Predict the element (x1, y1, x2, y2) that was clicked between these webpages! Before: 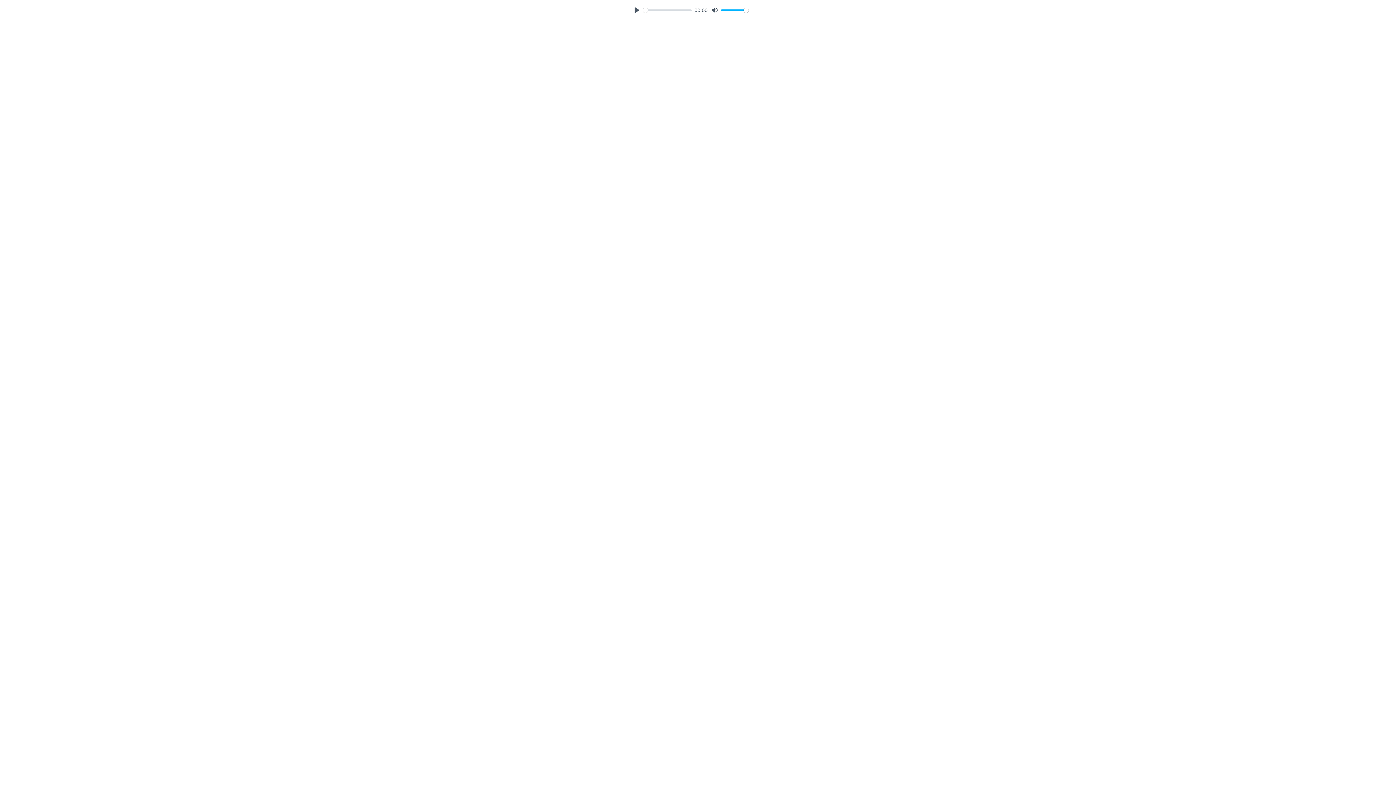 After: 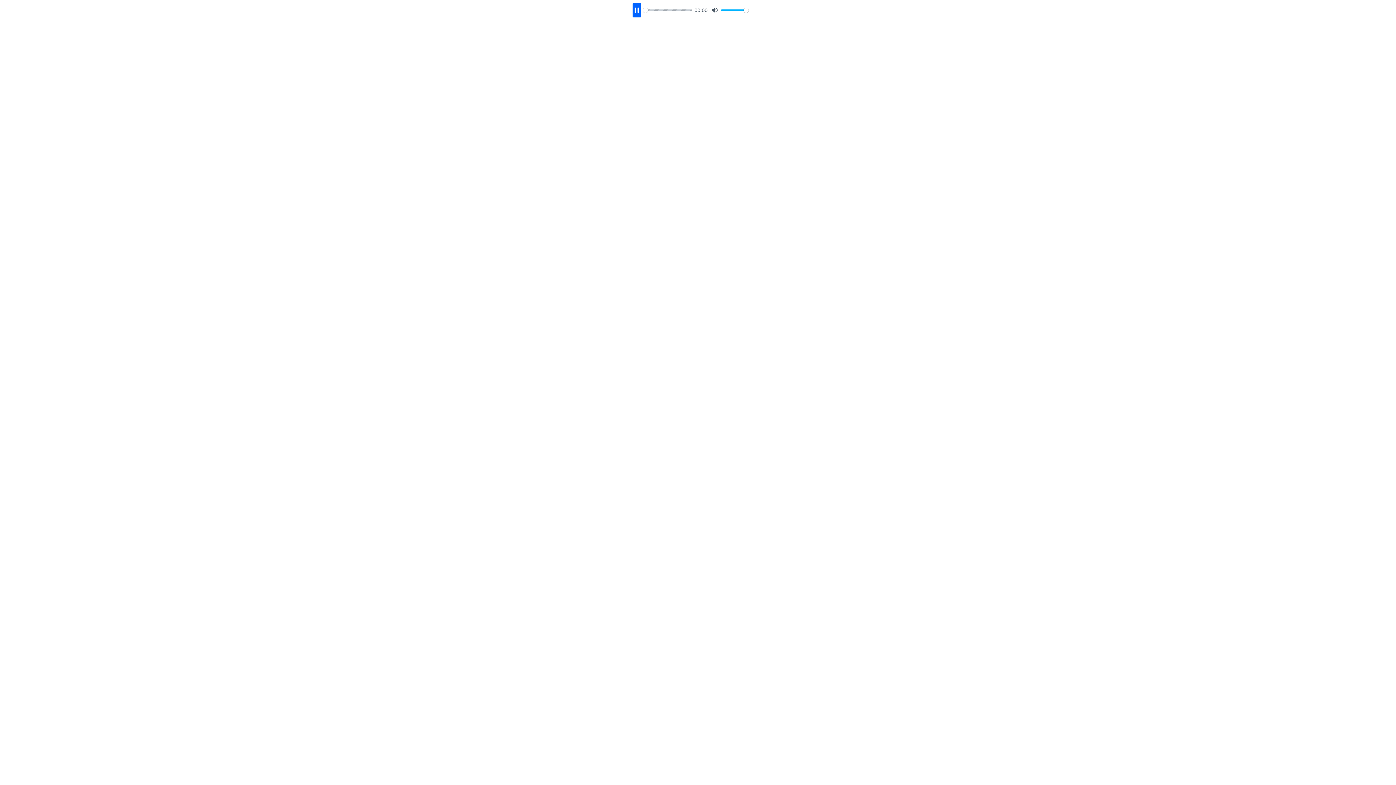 Action: bbox: (632, 2, 641, 17) label: Play